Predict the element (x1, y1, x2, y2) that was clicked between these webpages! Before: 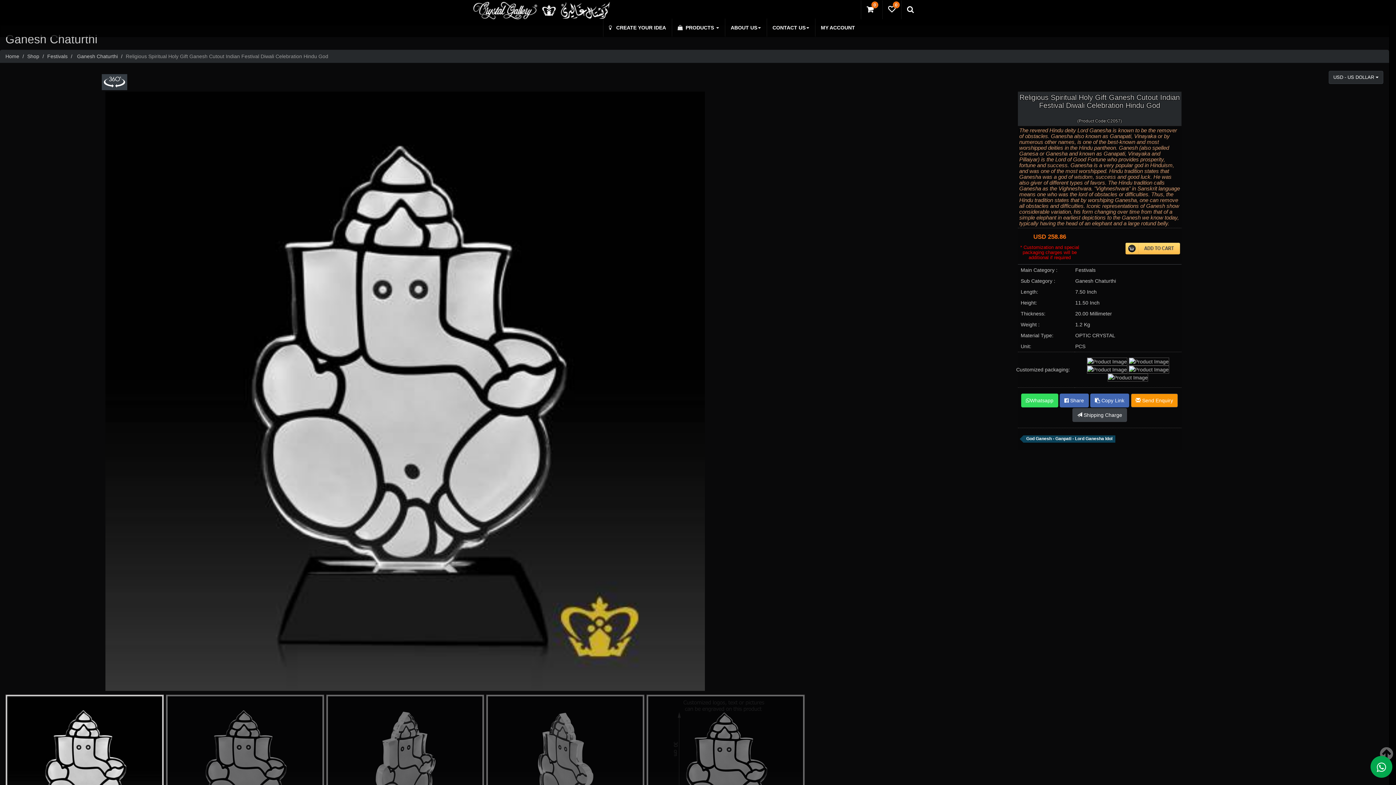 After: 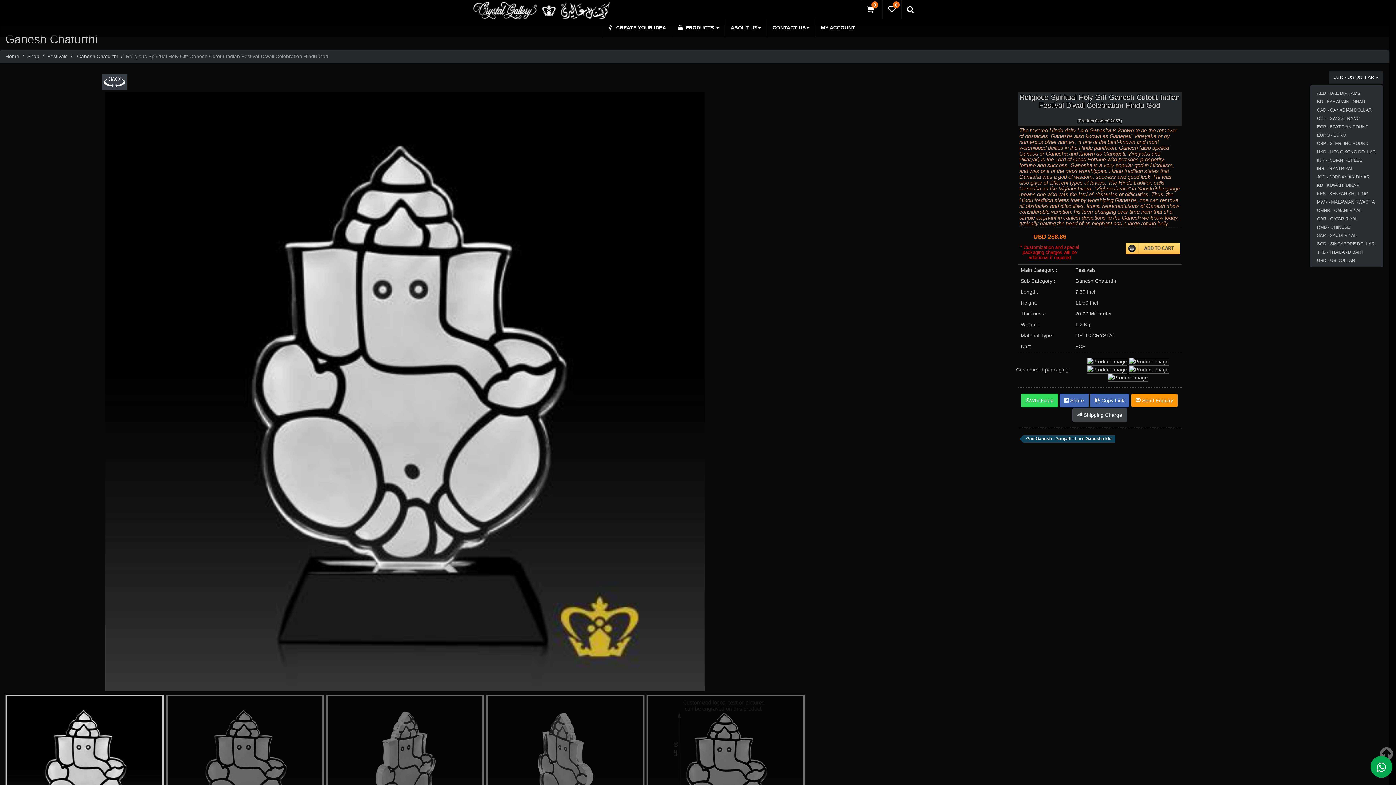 Action: label: USD - US DOLLAR  bbox: (1329, 70, 1383, 83)